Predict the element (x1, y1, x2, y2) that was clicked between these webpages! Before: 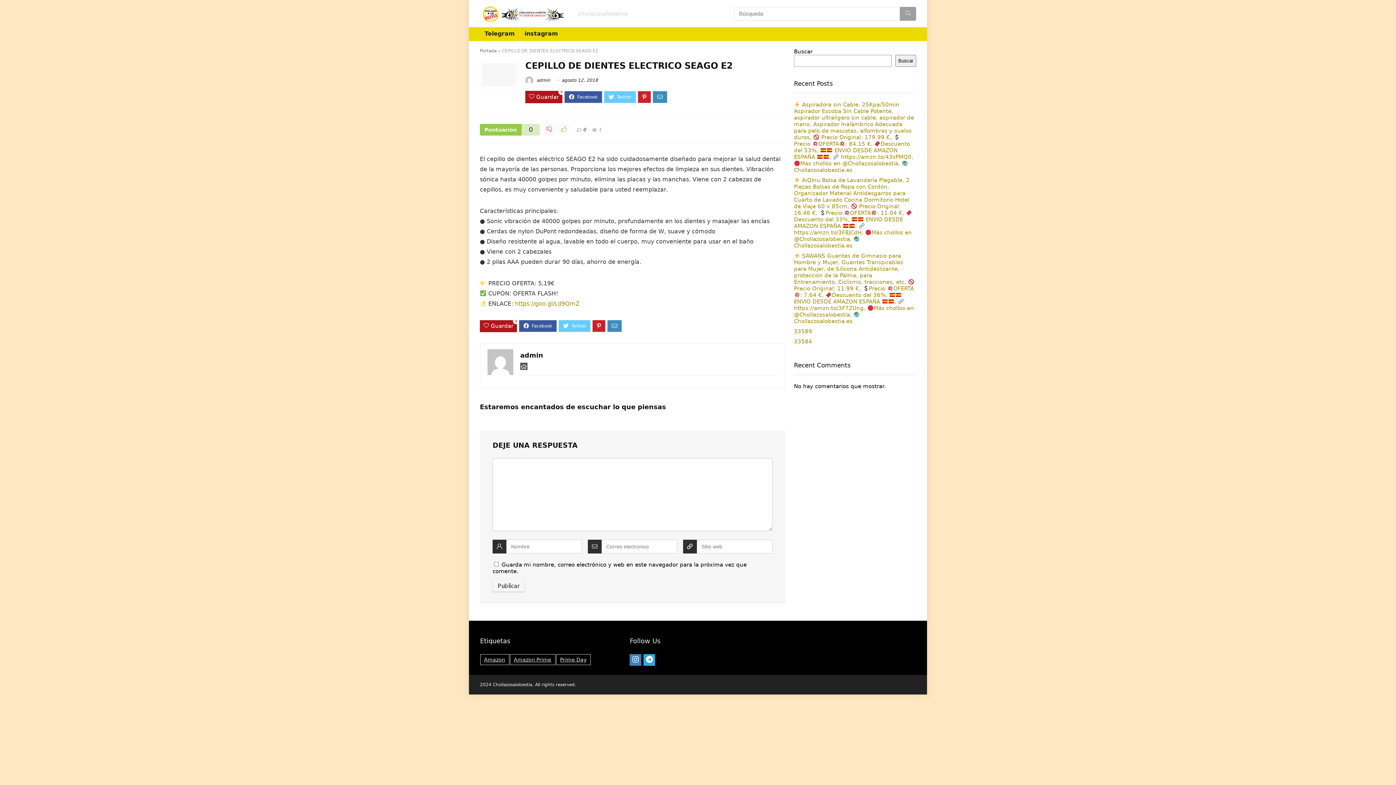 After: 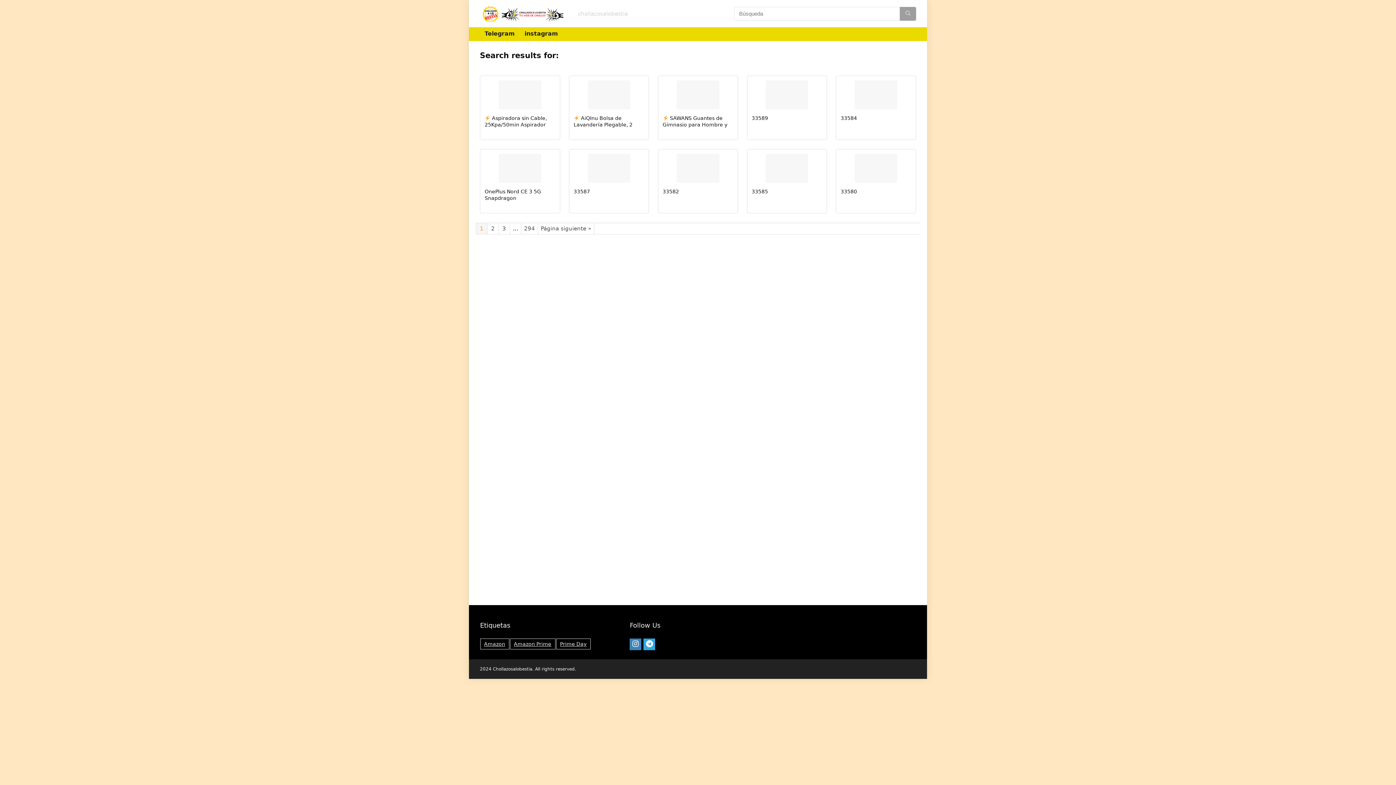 Action: label: Búsqueda bbox: (900, 6, 916, 20)